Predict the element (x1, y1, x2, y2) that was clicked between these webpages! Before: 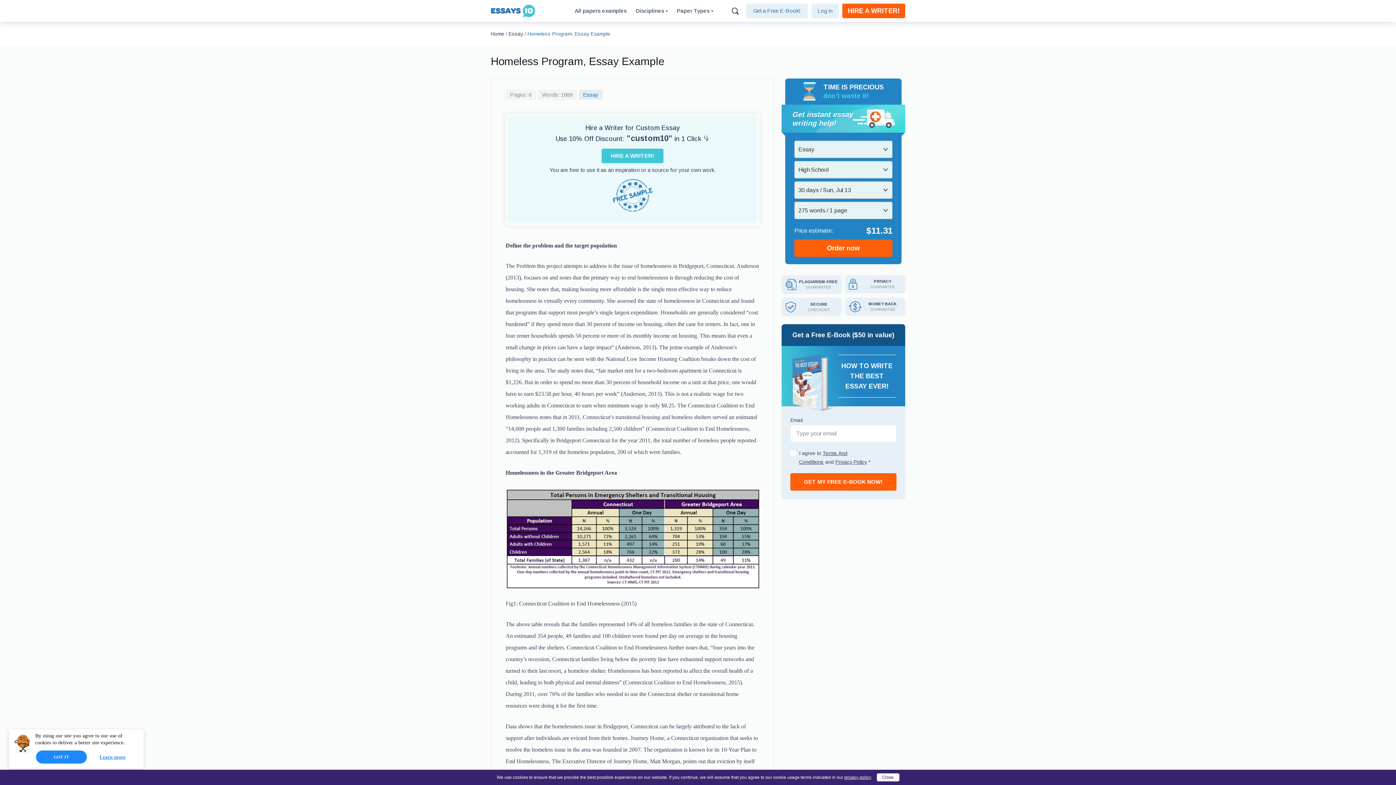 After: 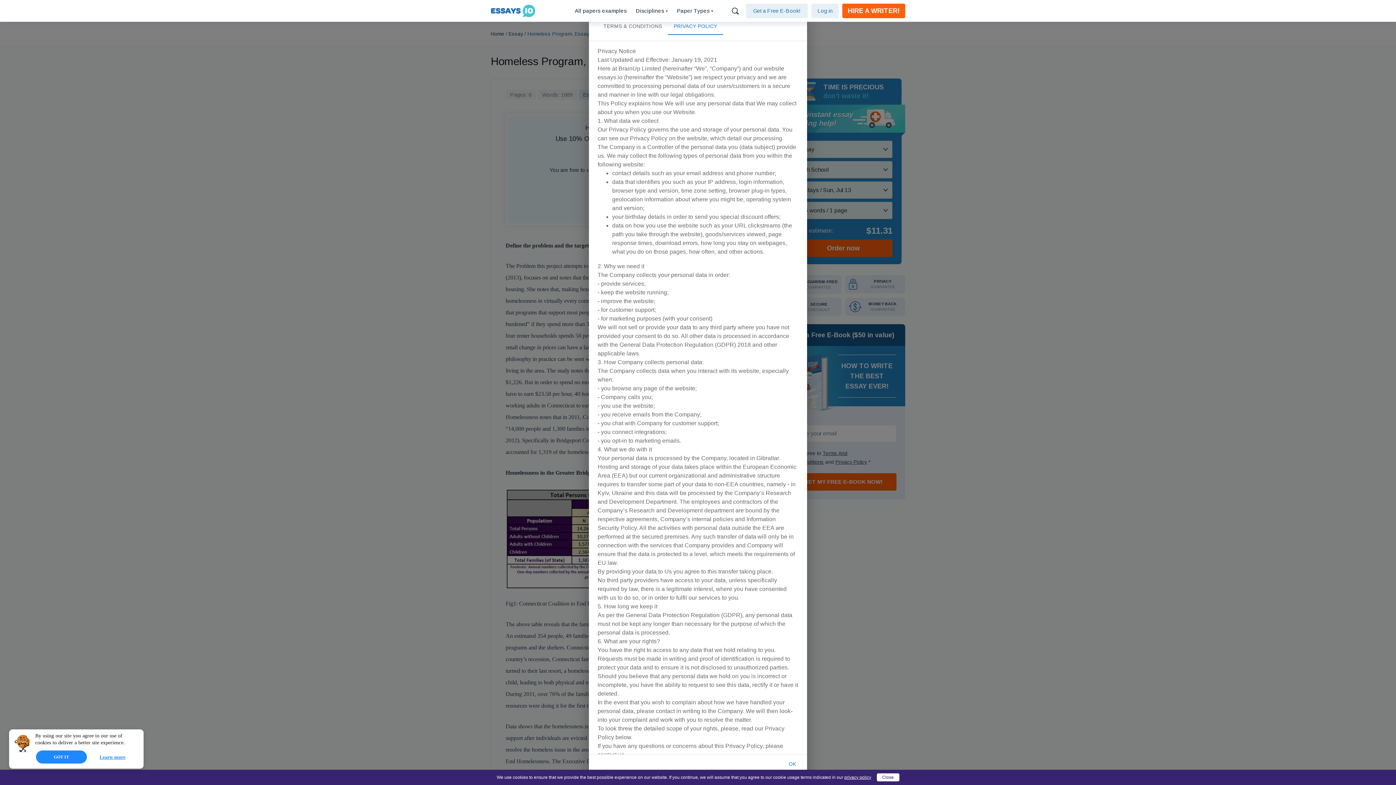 Action: bbox: (844, 775, 871, 780) label: privacy policy